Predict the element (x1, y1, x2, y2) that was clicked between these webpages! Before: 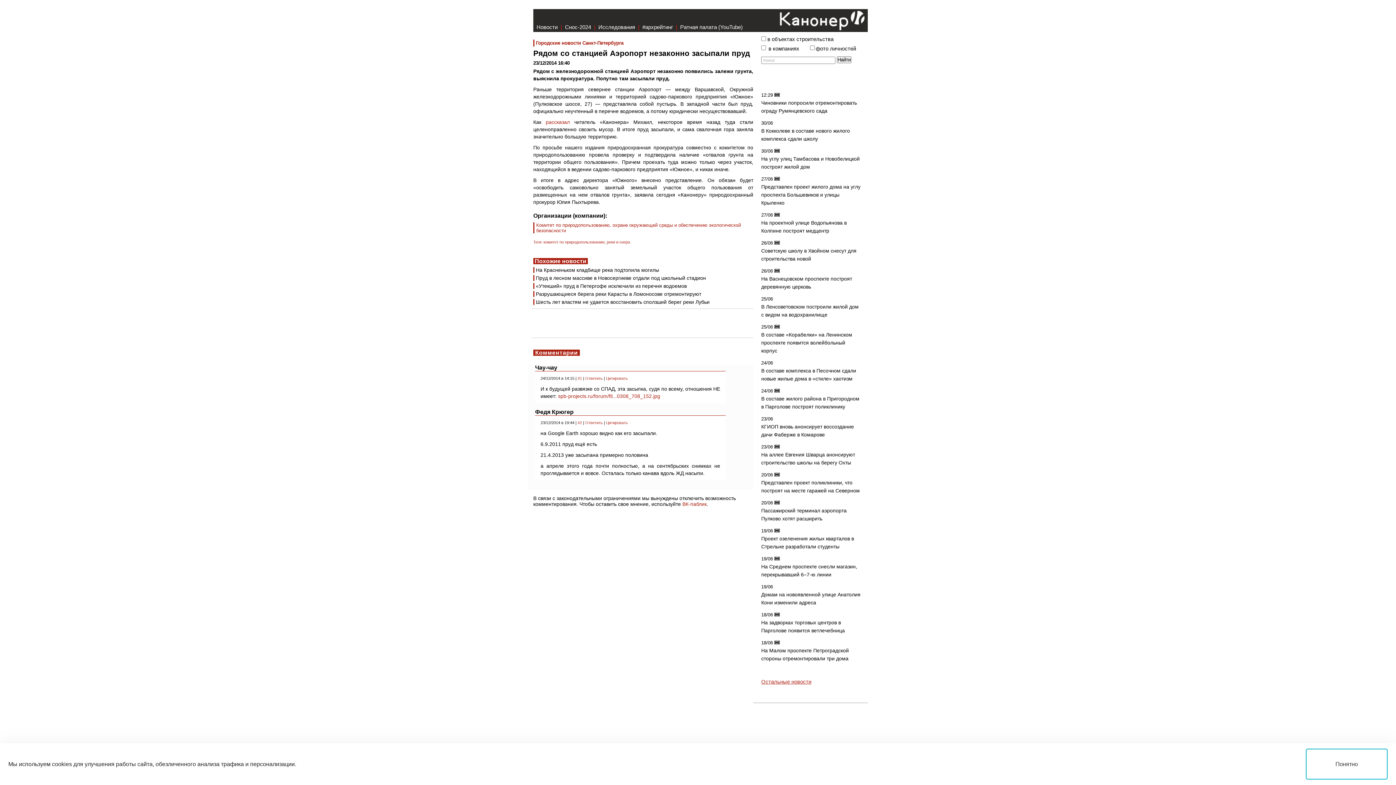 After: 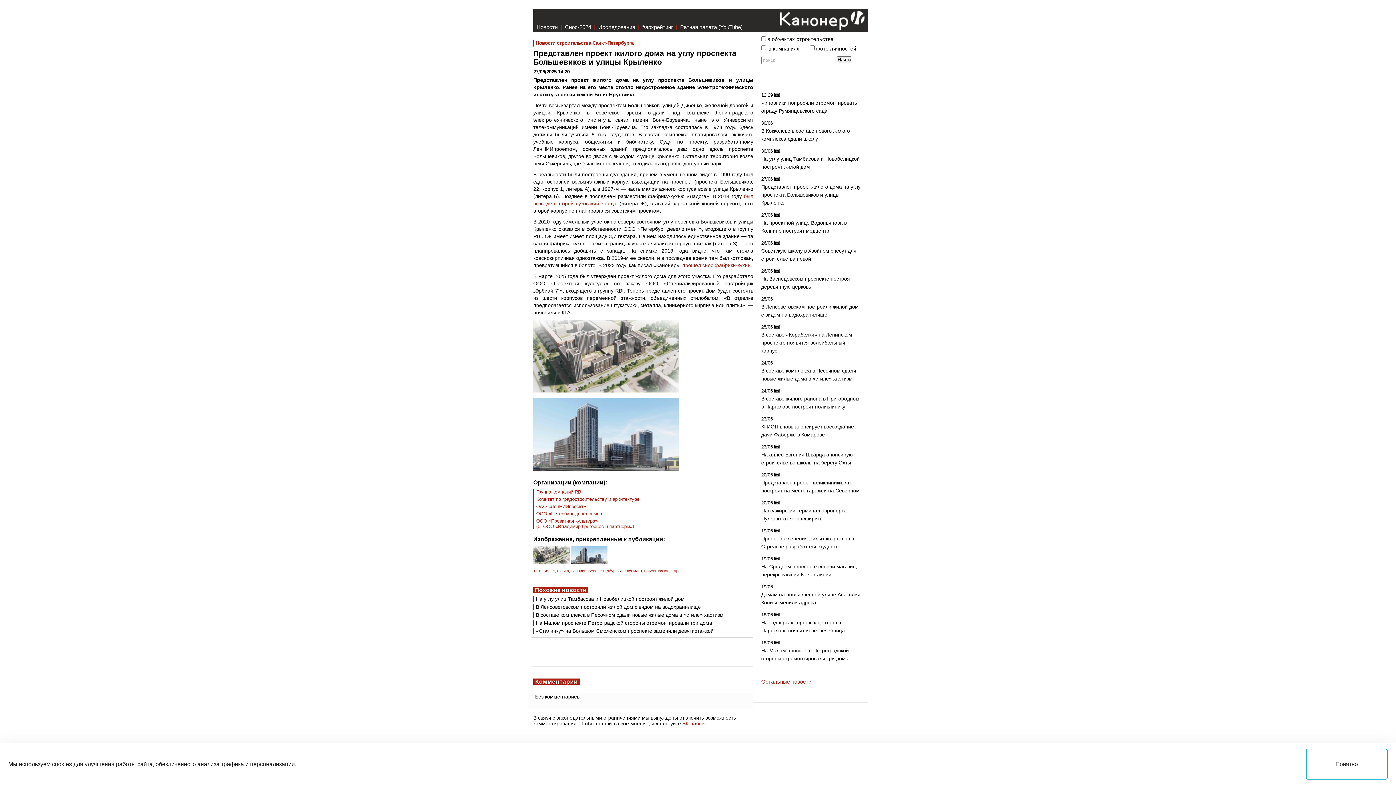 Action: label: Представлен проект жилого дома на углу проспекта Большевиков и улицы Крыленко bbox: (761, 184, 860, 205)